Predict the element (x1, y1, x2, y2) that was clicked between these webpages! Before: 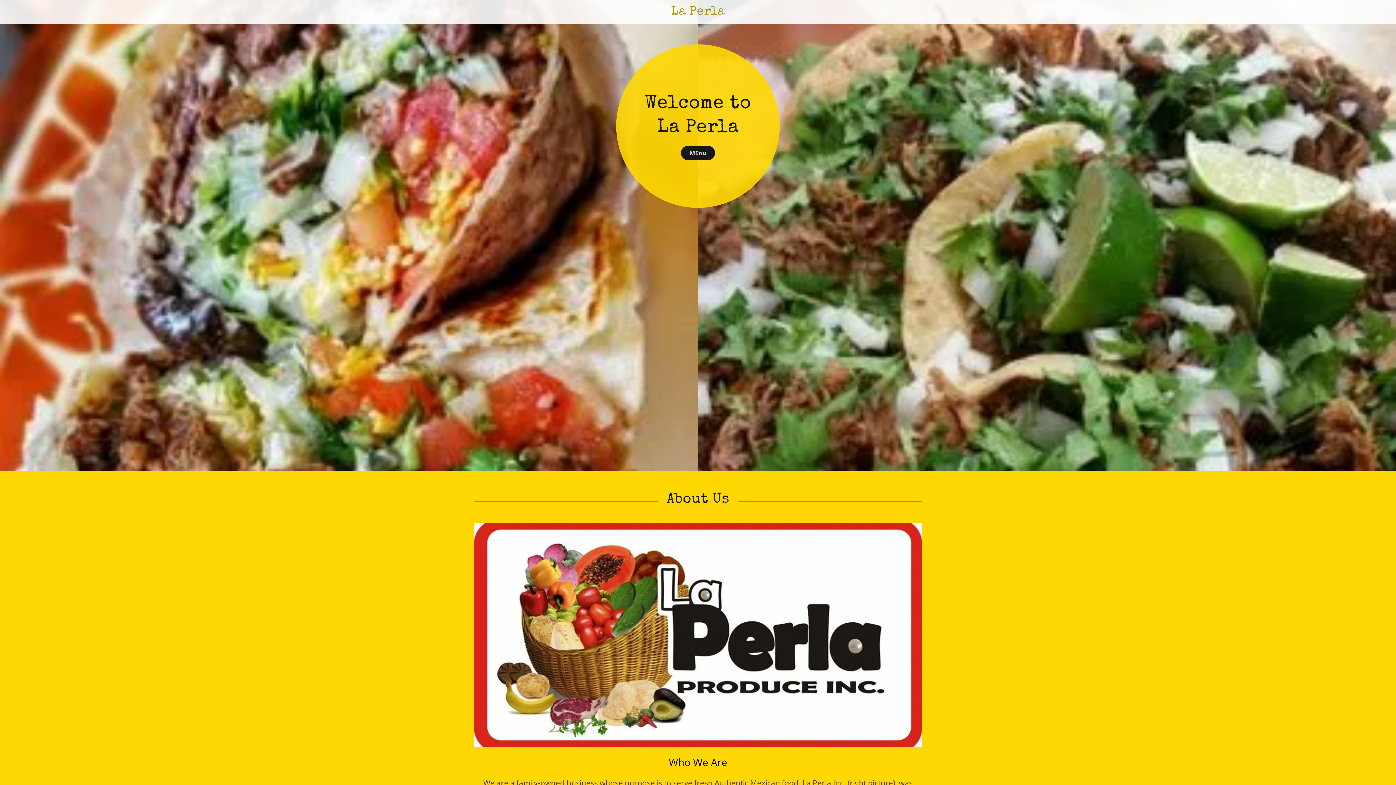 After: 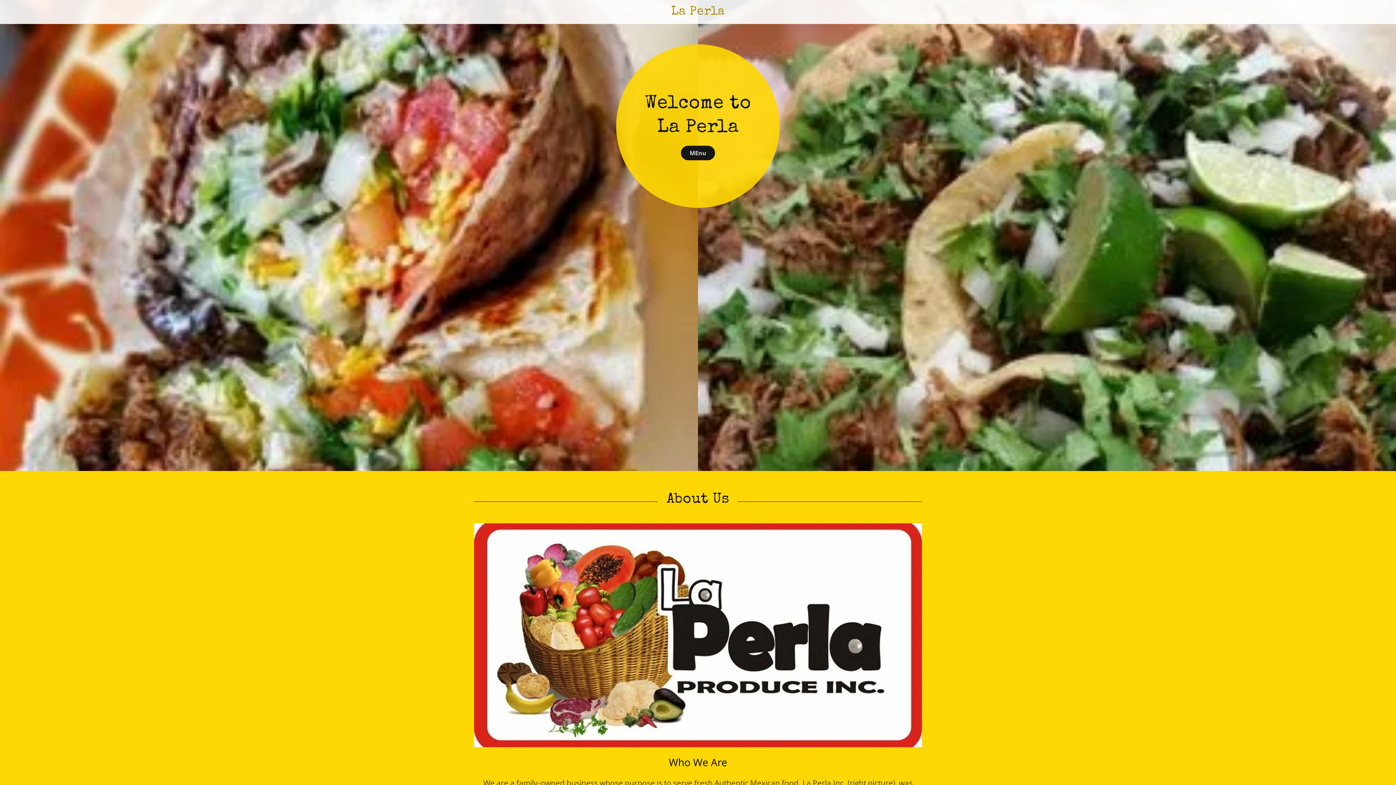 Action: label: La Perla bbox: (482, 6, 913, 16)